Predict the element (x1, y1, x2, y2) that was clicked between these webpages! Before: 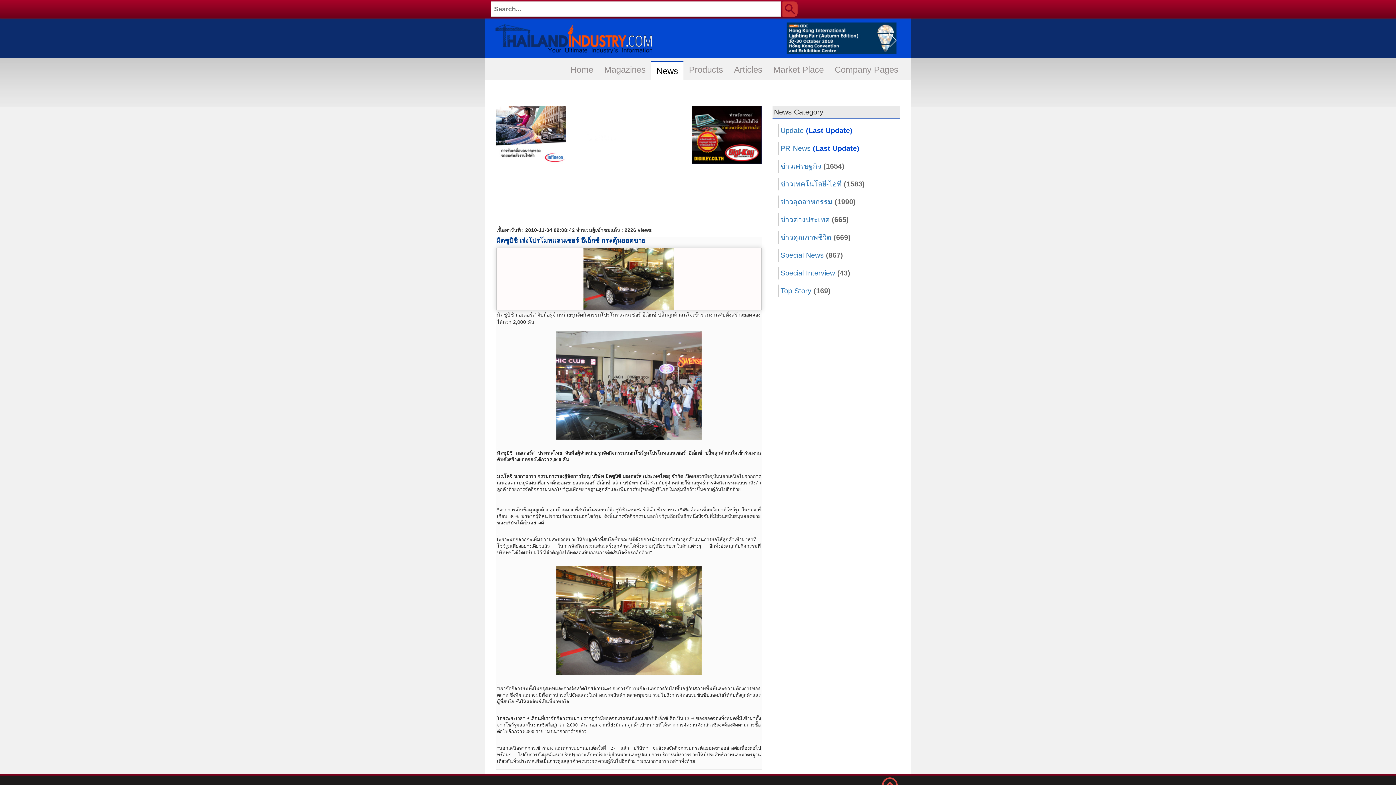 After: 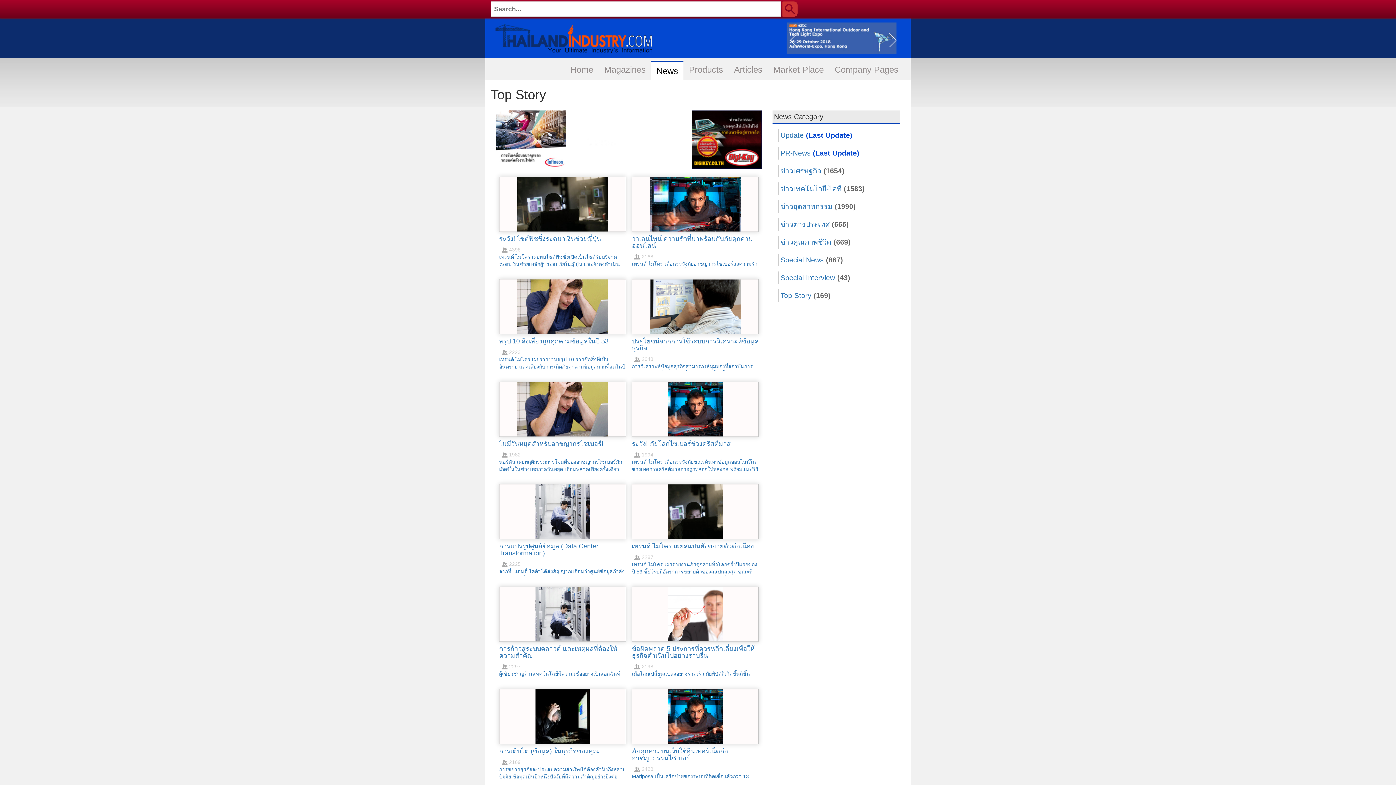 Action: bbox: (780, 286, 830, 294) label: Top Story (169)